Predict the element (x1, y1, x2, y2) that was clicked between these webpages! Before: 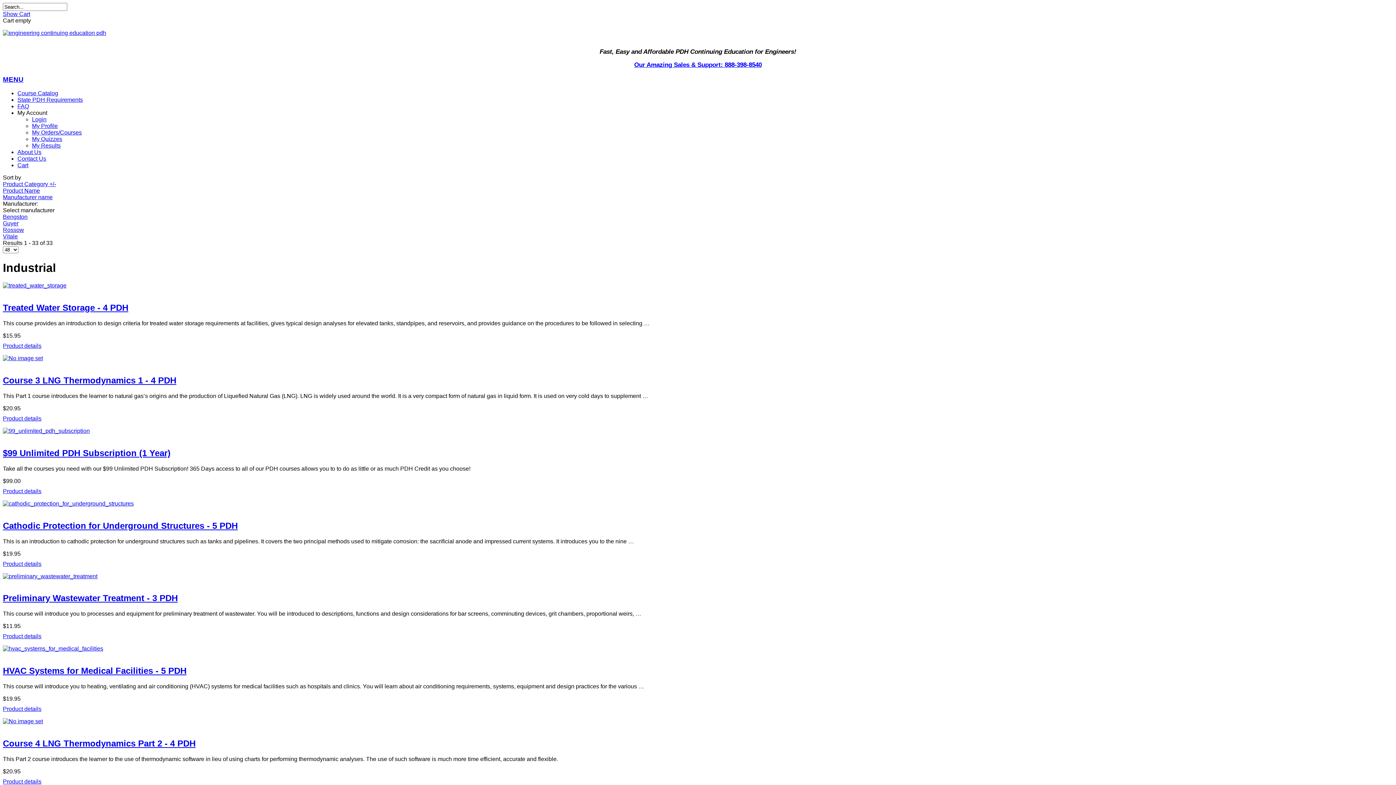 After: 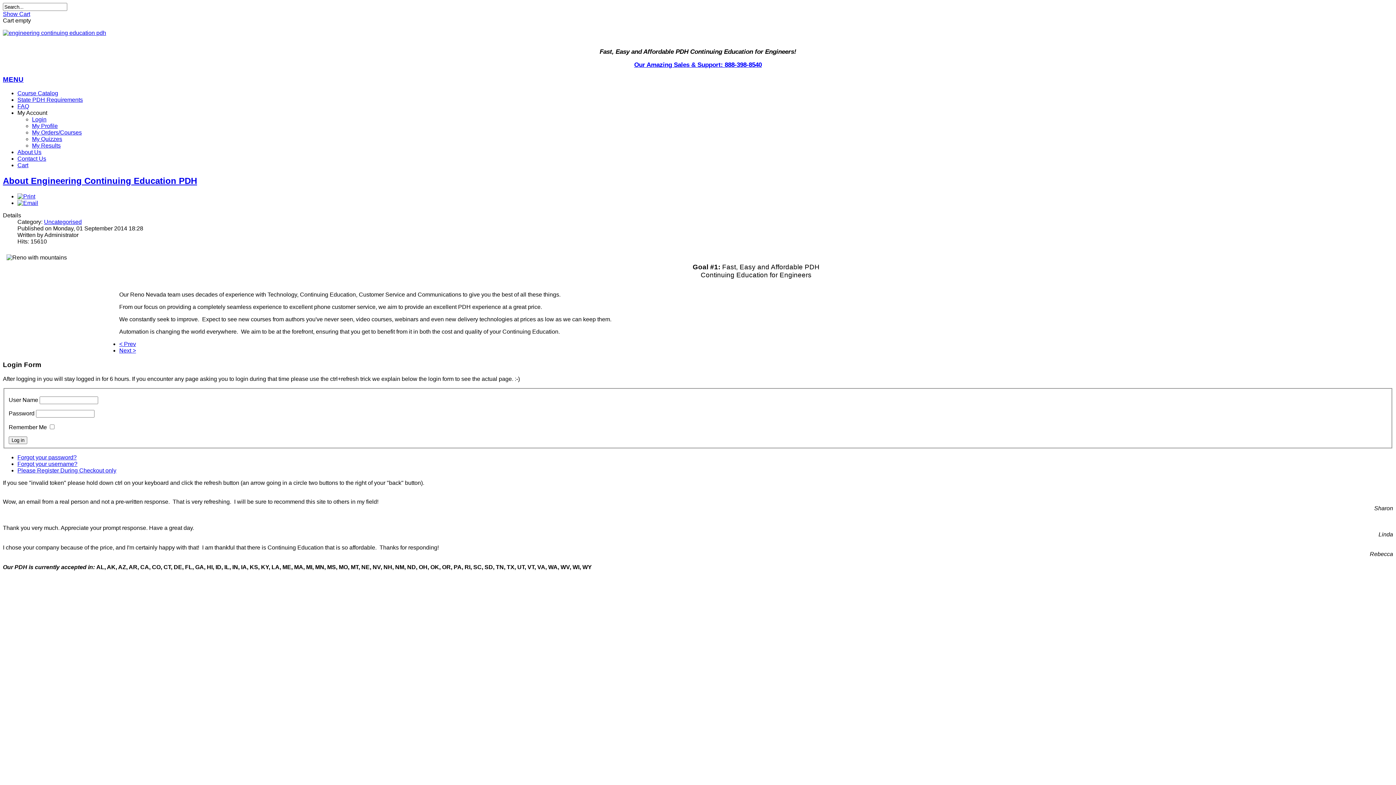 Action: bbox: (17, 149, 41, 155) label: About Us